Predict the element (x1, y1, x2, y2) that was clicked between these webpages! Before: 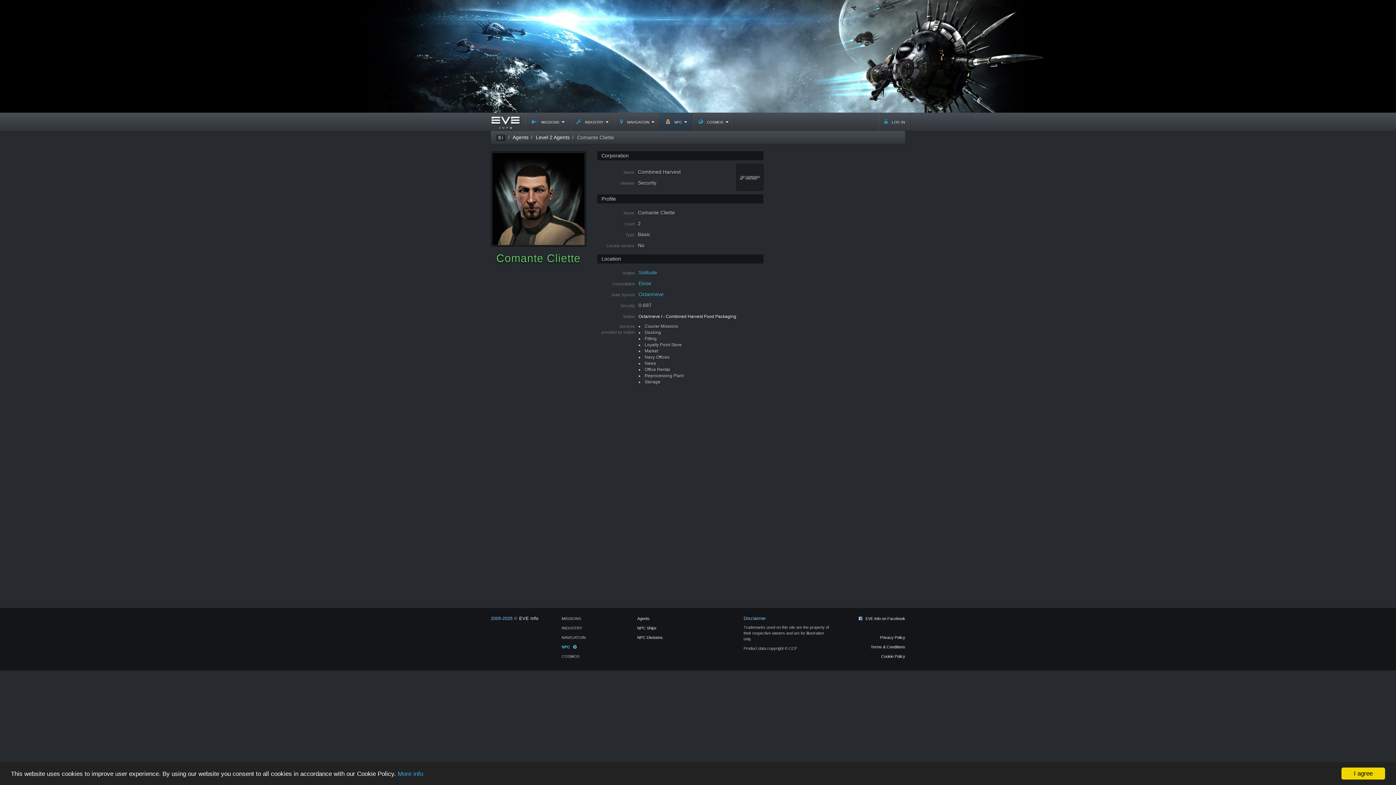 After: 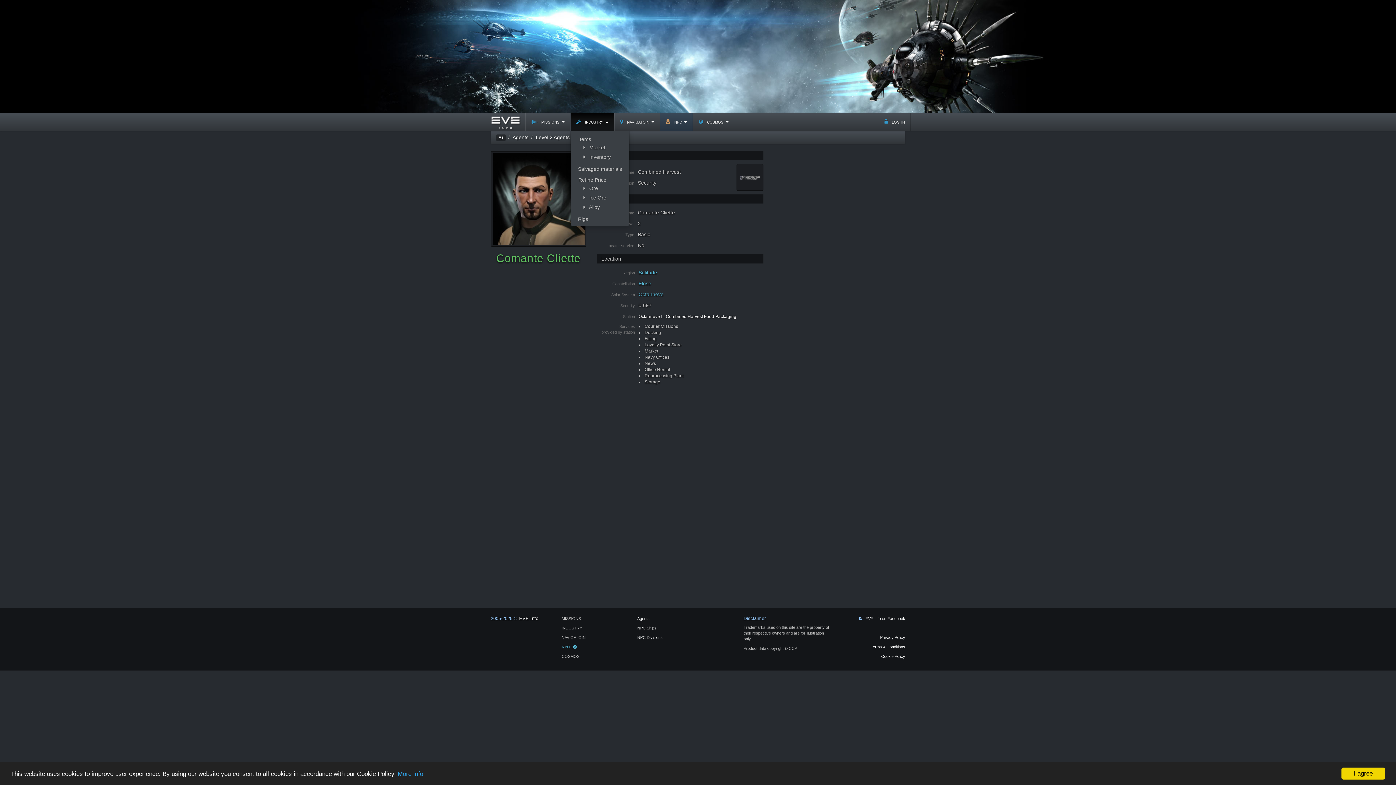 Action: bbox: (570, 112, 614, 130) label:  industry 